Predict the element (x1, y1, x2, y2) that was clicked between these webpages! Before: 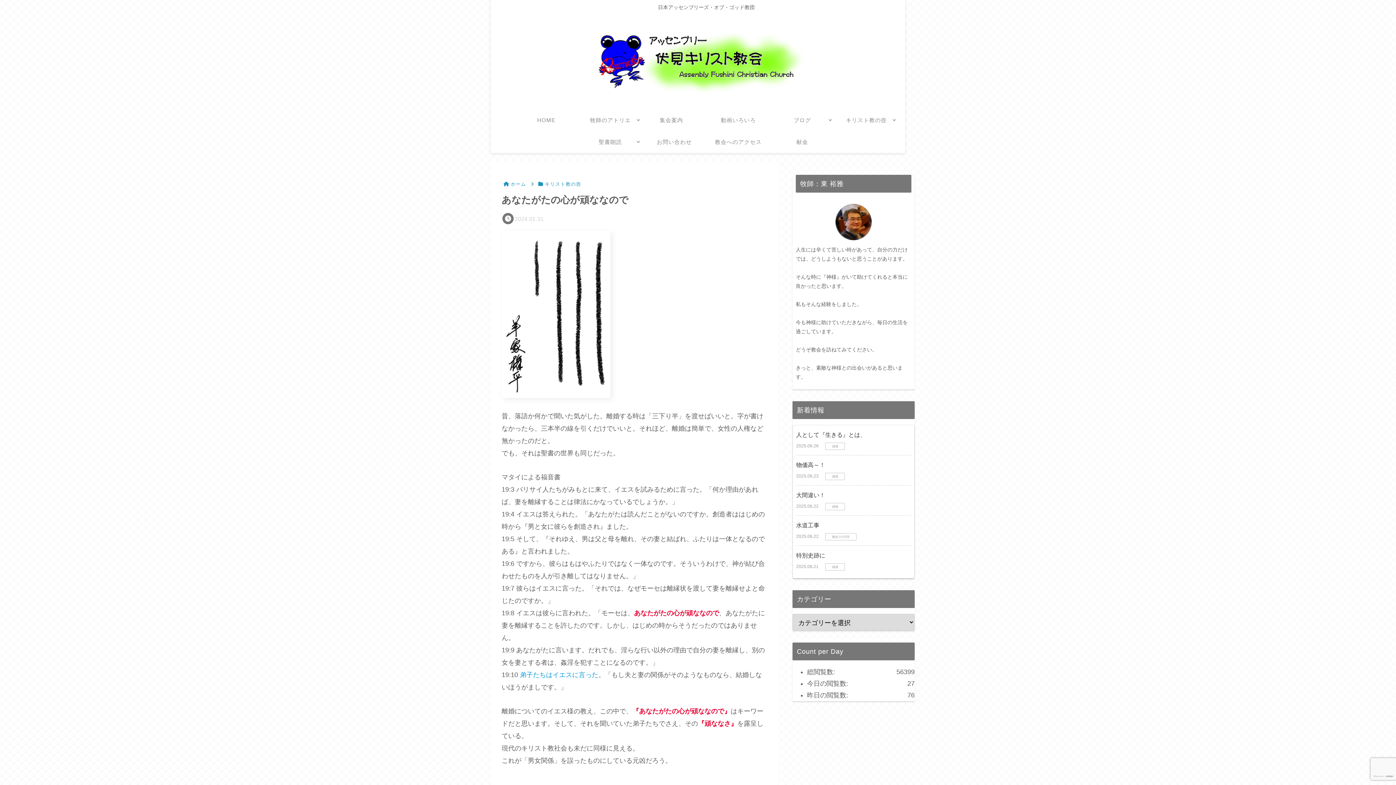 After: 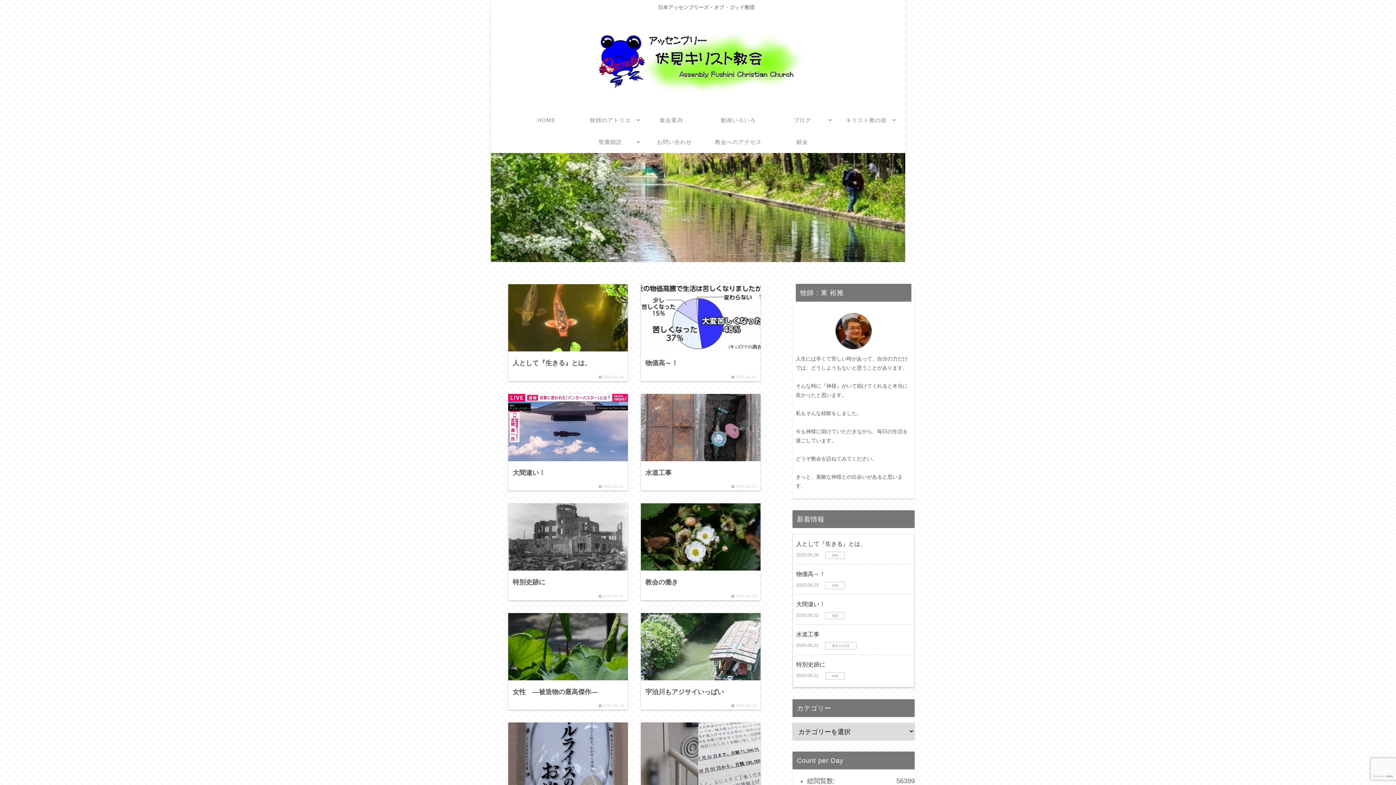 Action: bbox: (572, 18, 840, 105)